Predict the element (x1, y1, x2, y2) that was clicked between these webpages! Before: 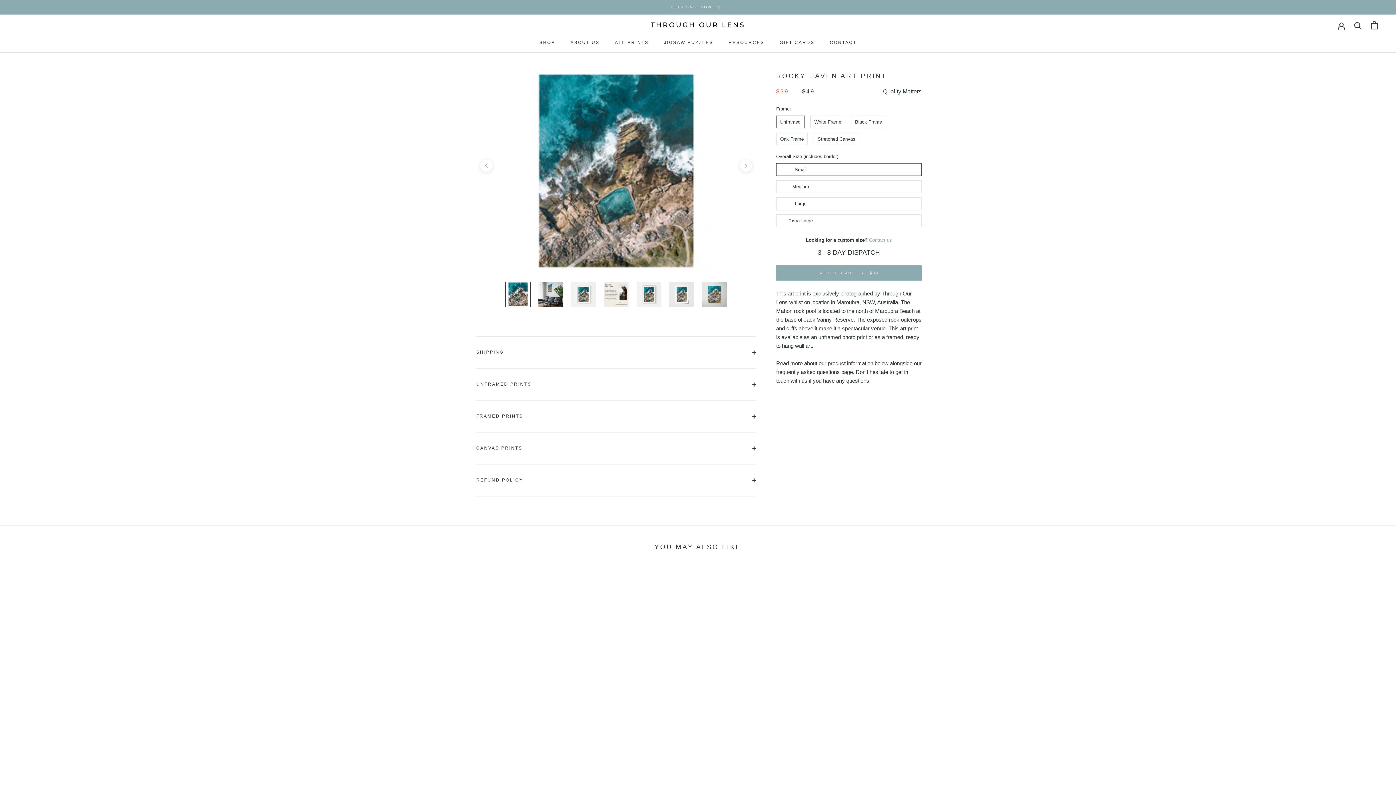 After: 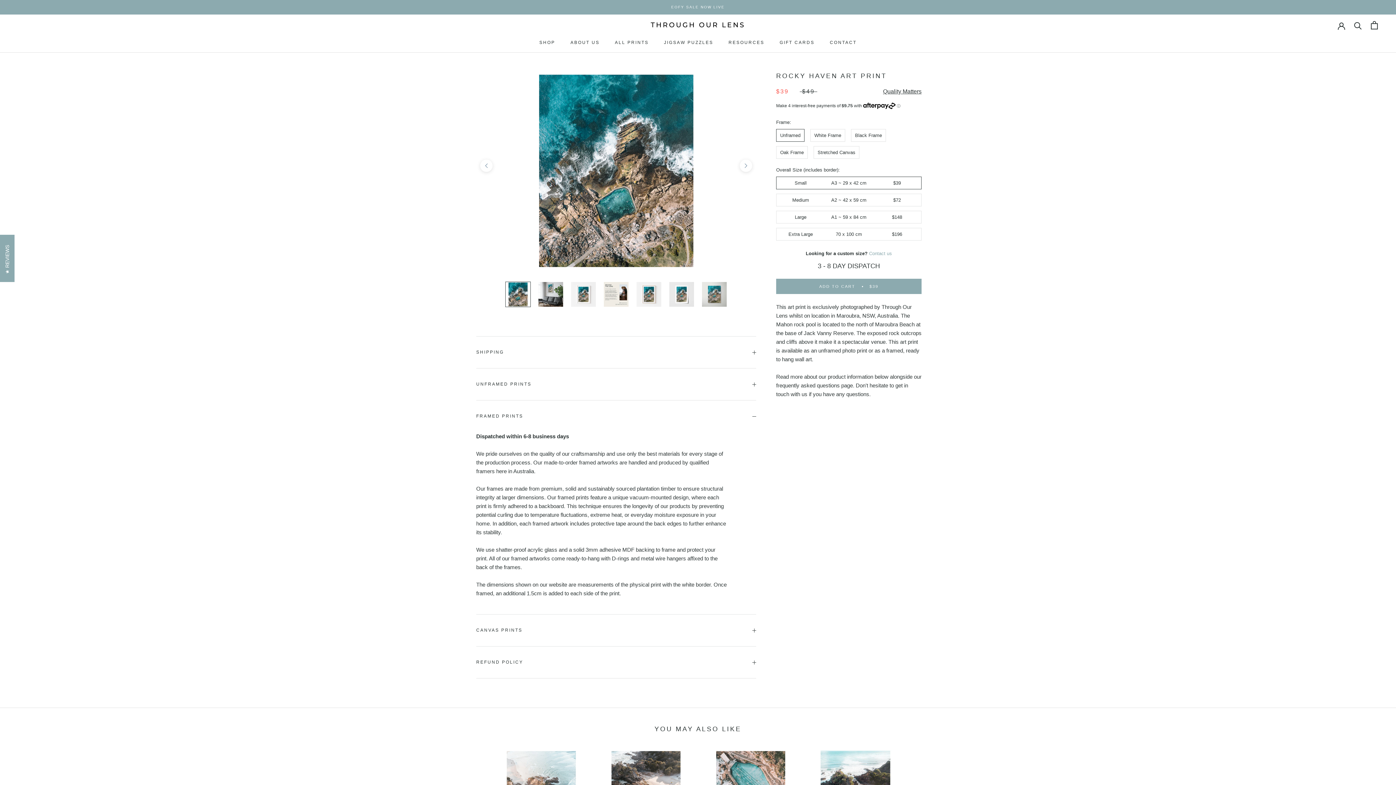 Action: bbox: (476, 400, 756, 432) label: FRAMED PRINTS